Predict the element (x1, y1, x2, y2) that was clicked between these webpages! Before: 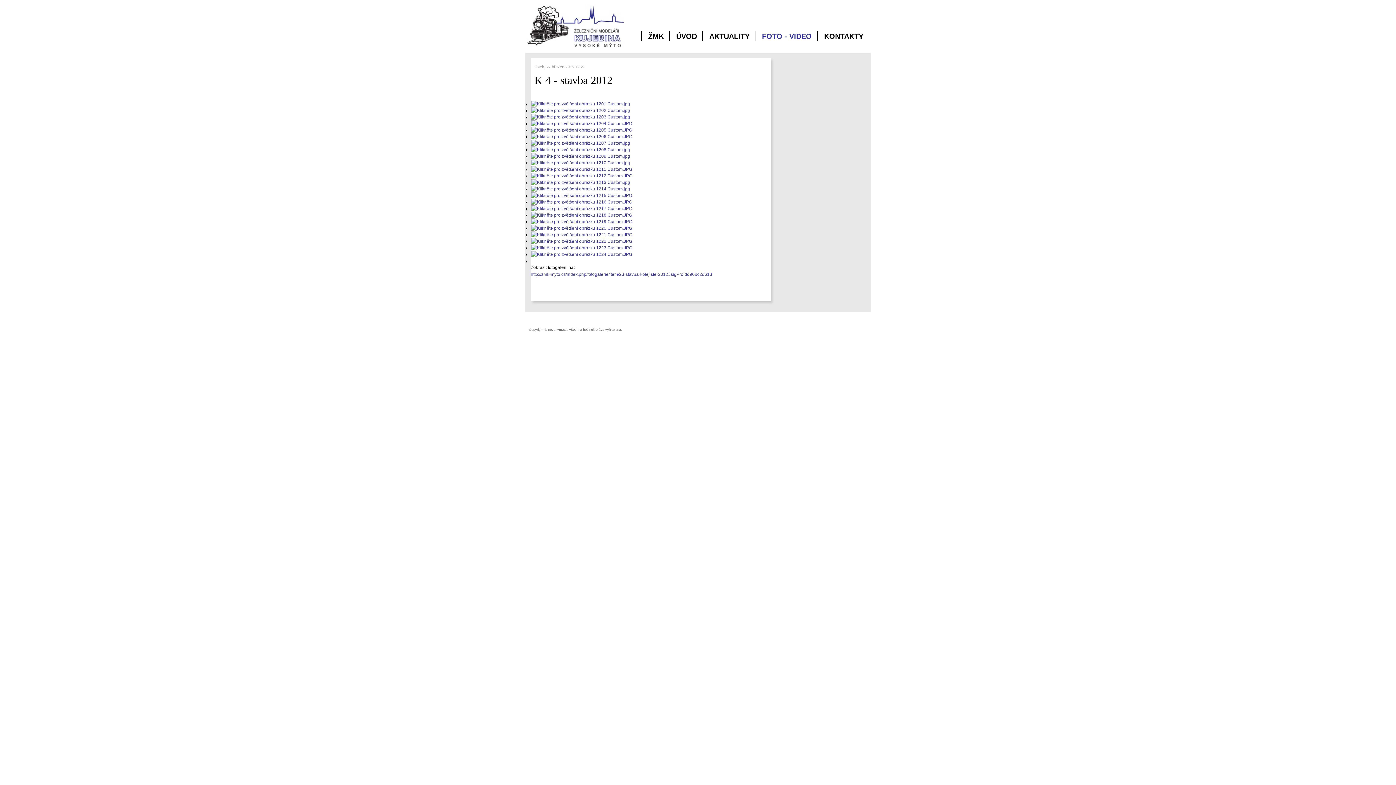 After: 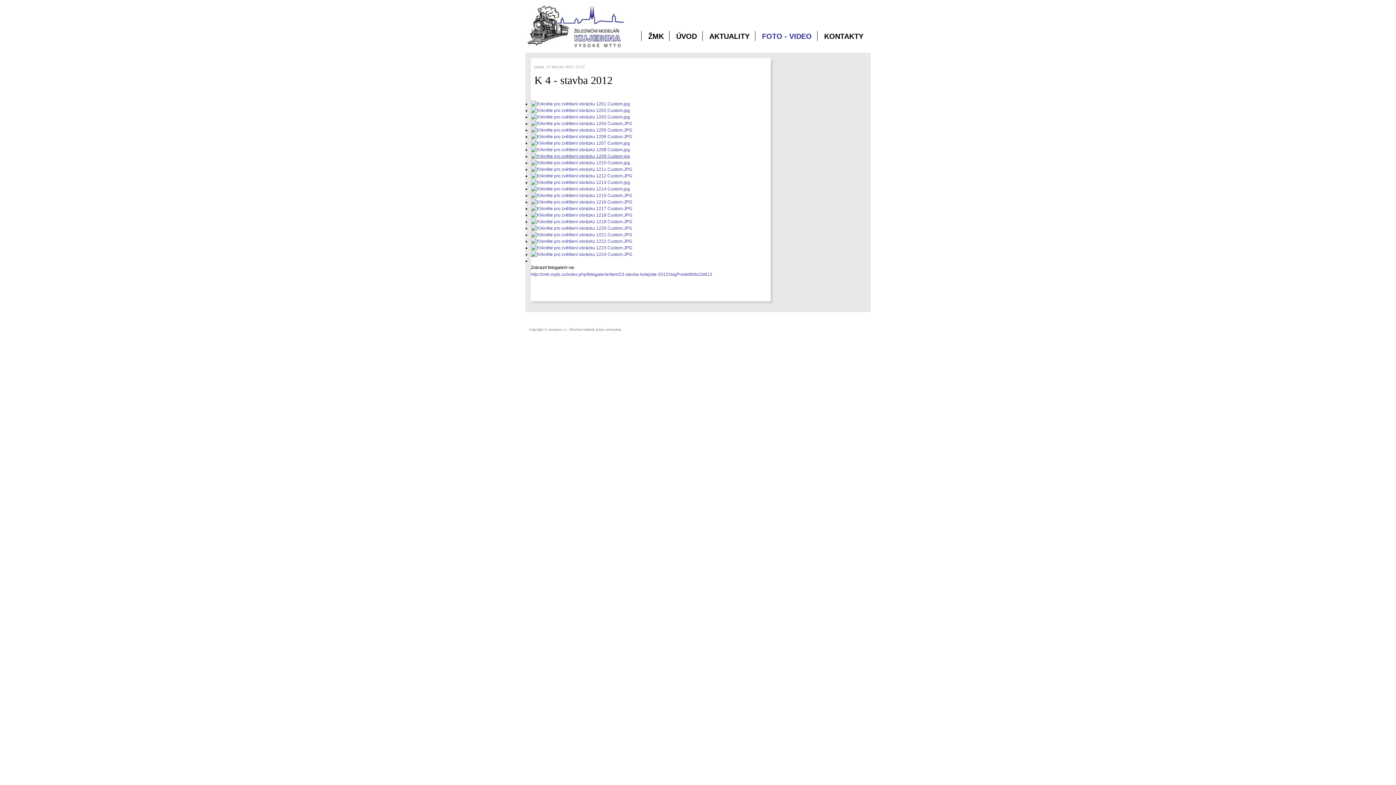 Action: bbox: (531, 153, 630, 158)